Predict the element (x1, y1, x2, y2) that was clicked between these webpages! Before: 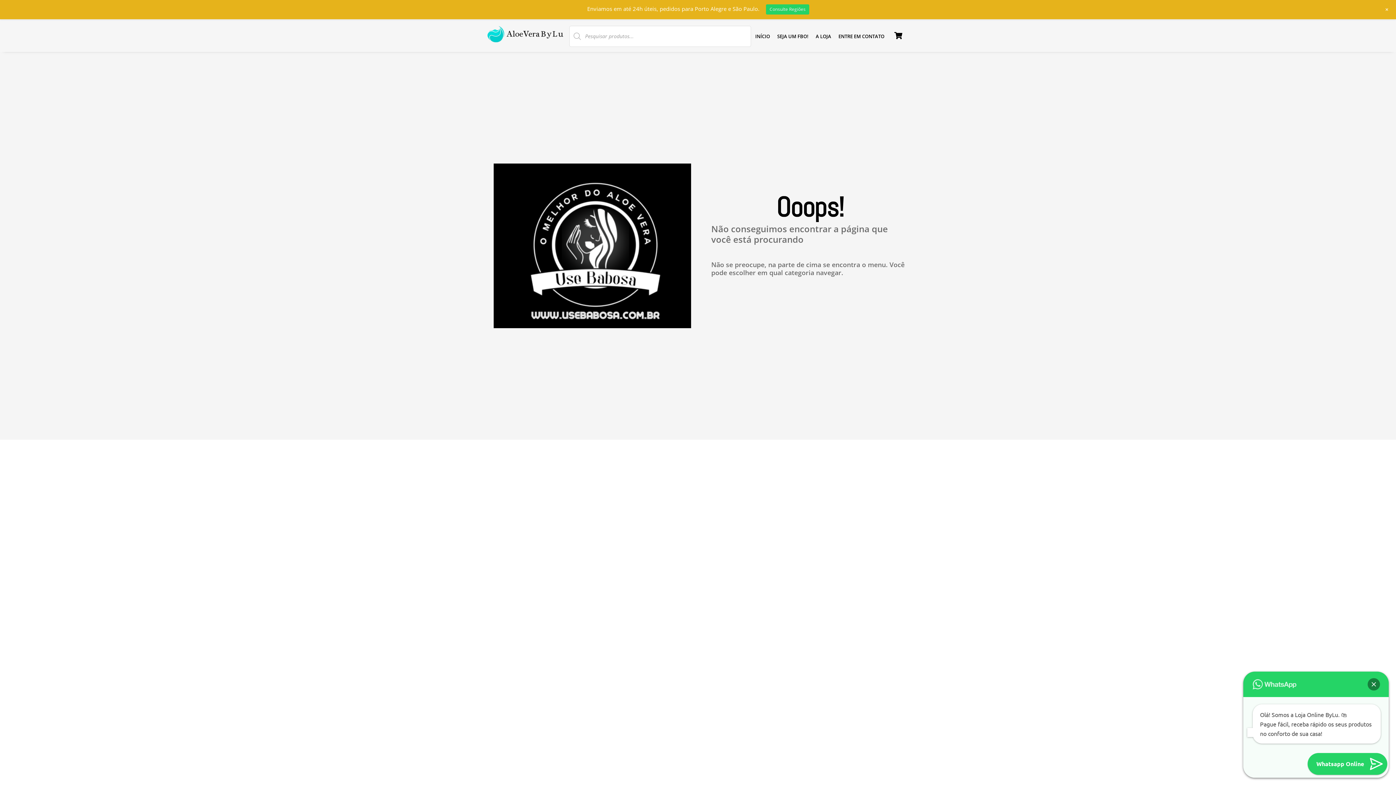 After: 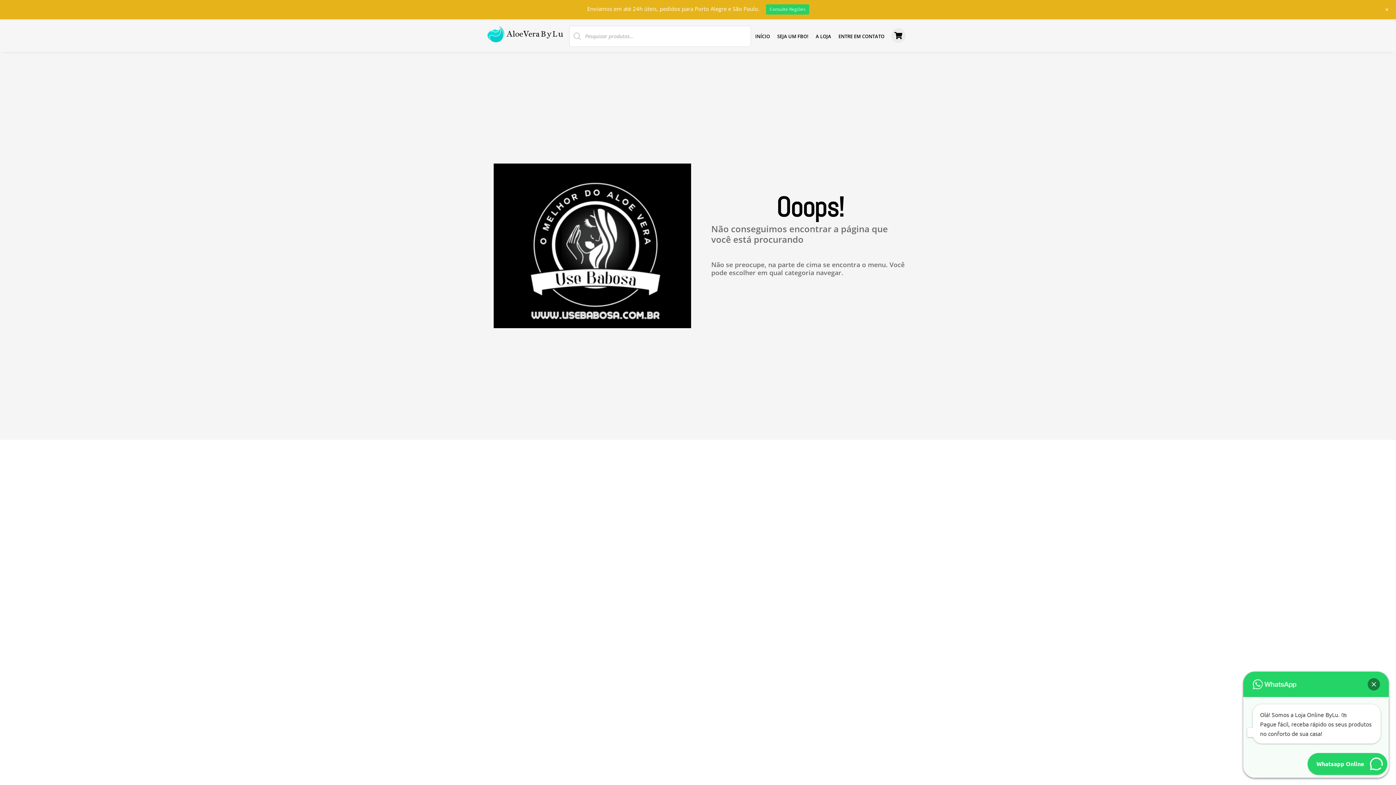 Action: bbox: (891, 28, 905, 42) label: Cart